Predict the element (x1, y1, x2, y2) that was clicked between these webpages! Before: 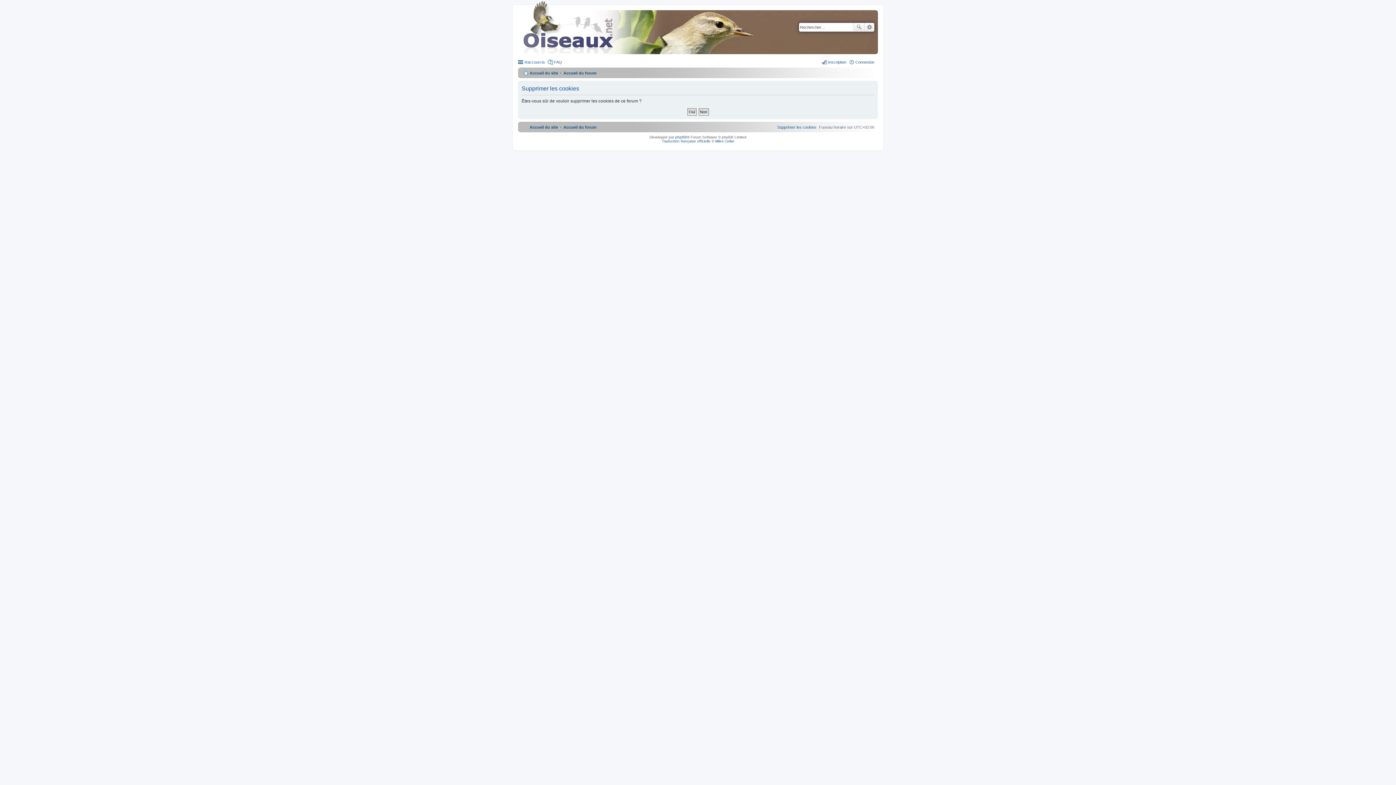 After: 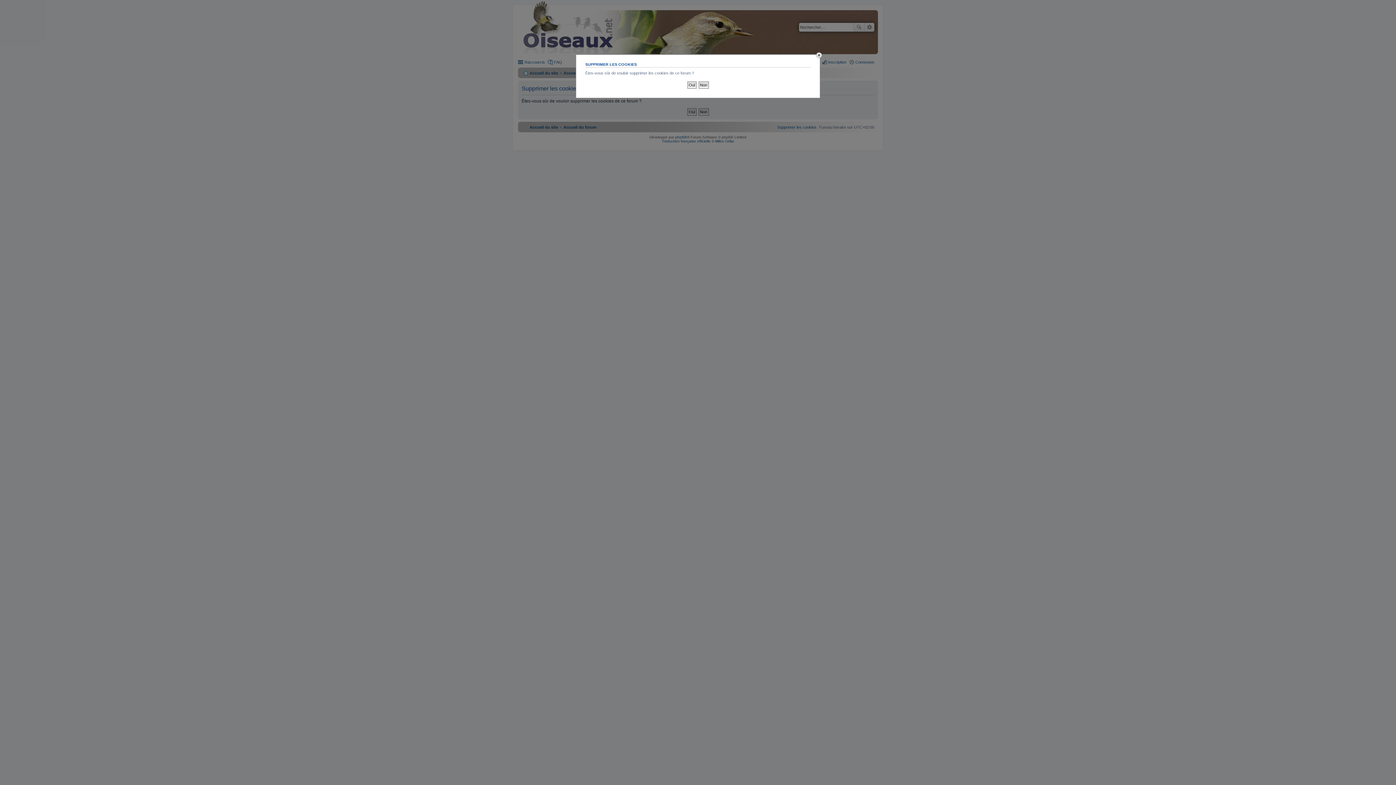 Action: label: Supprimer les cookies bbox: (777, 125, 816, 129)